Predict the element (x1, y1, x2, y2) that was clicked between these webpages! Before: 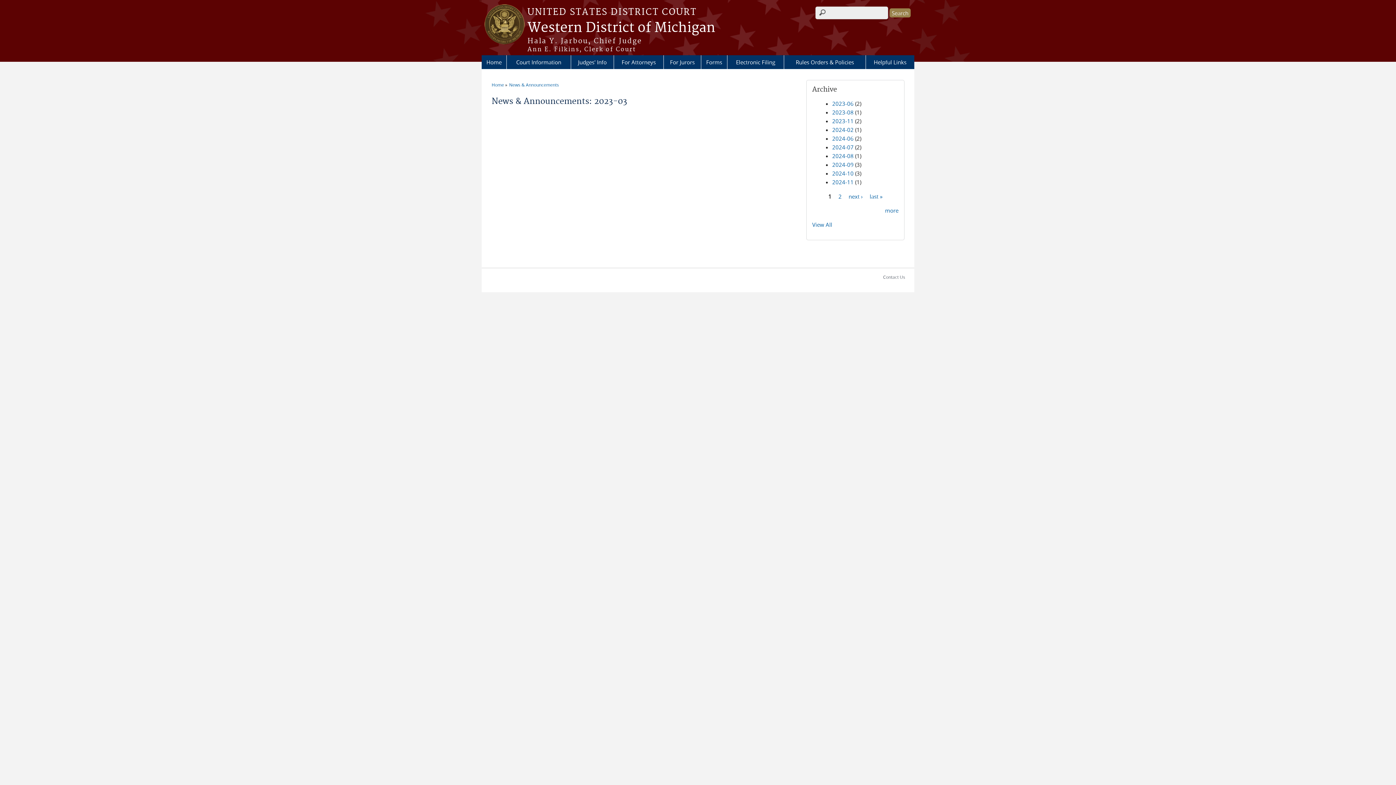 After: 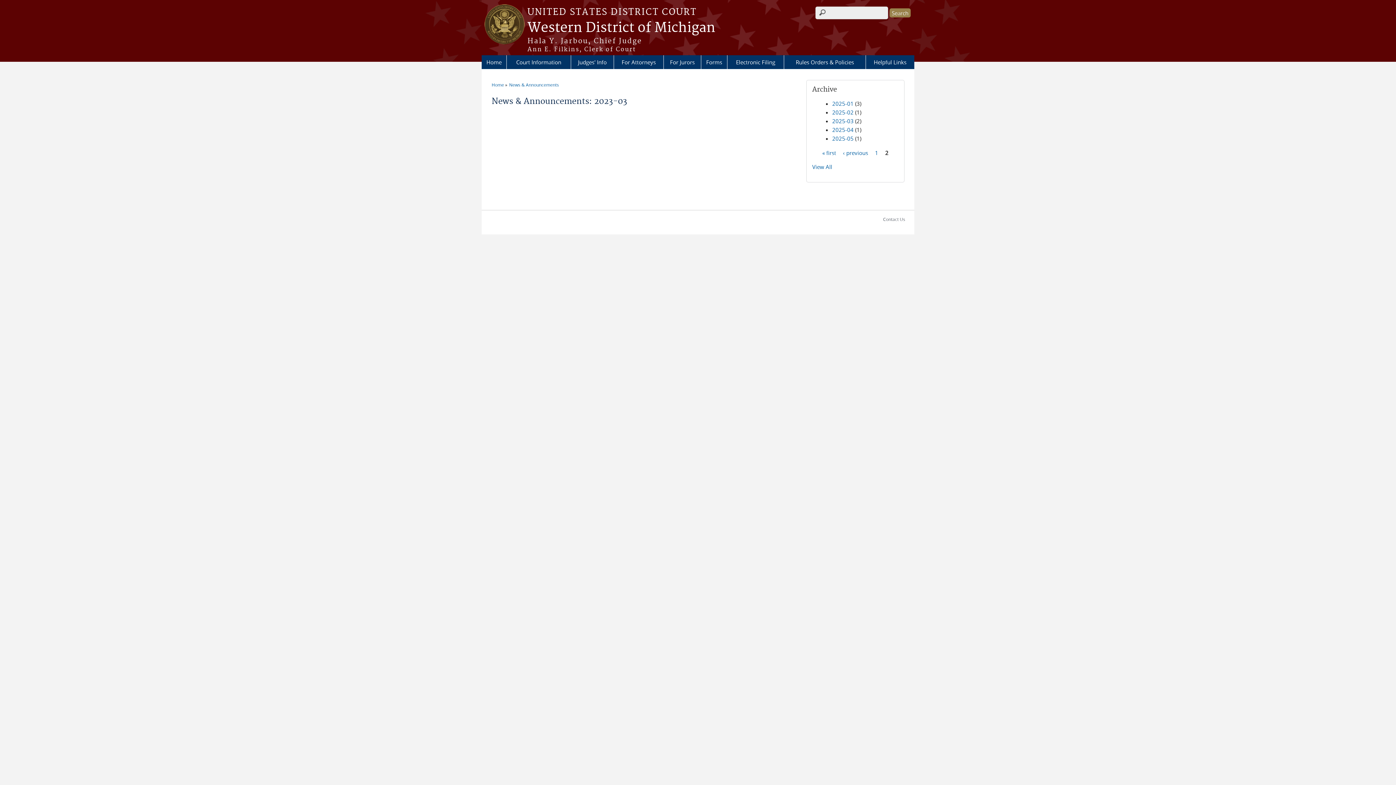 Action: bbox: (838, 192, 841, 200) label: 2